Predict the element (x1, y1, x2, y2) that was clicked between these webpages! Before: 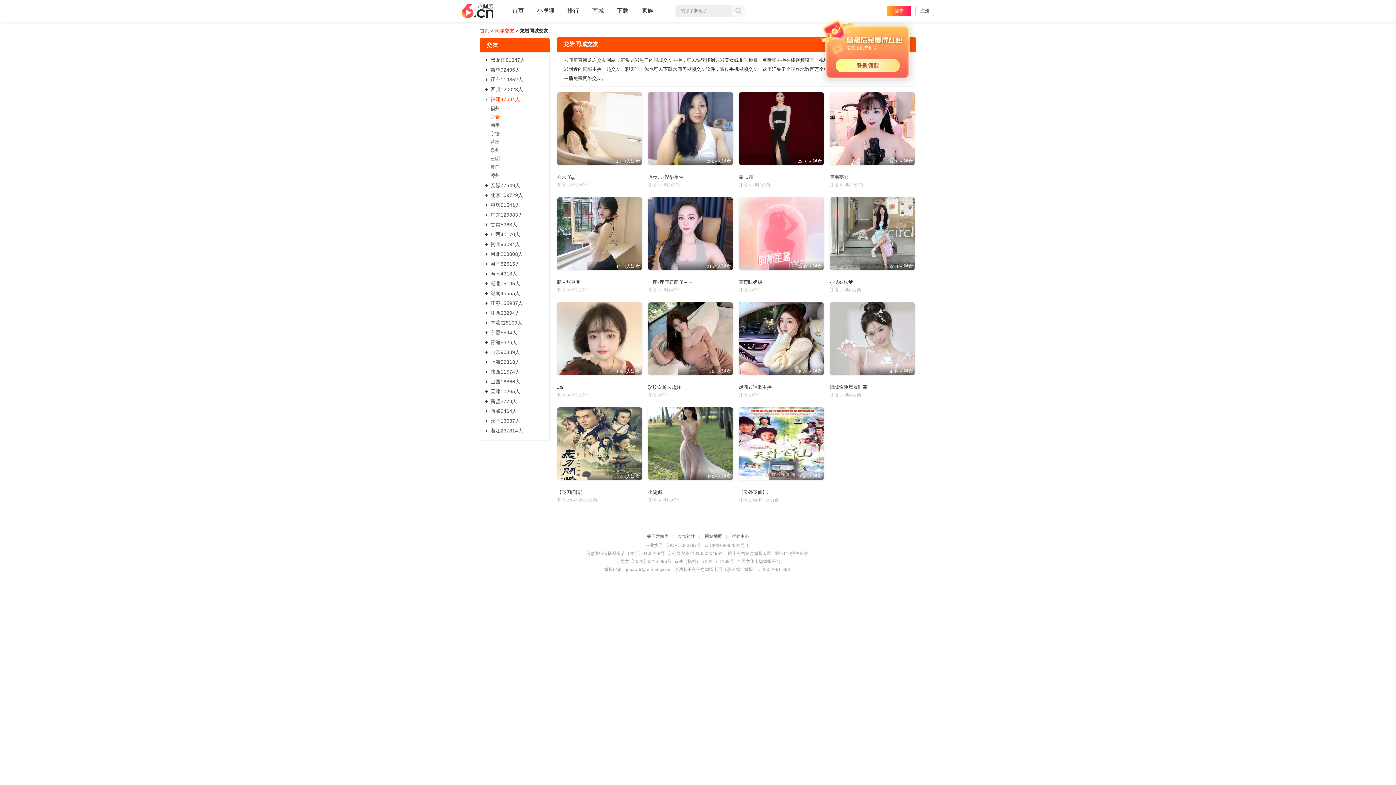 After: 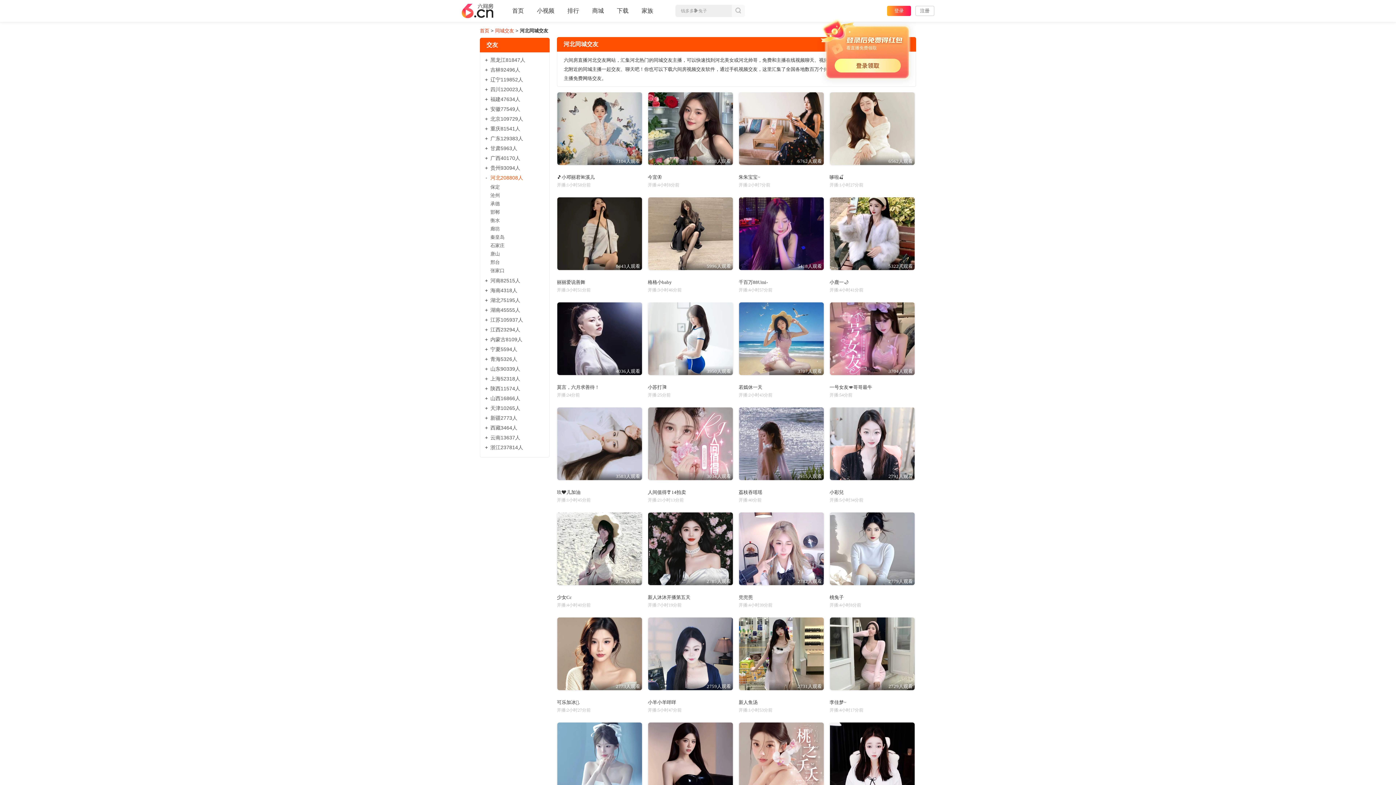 Action: label: 河北208808人 bbox: (490, 251, 523, 257)